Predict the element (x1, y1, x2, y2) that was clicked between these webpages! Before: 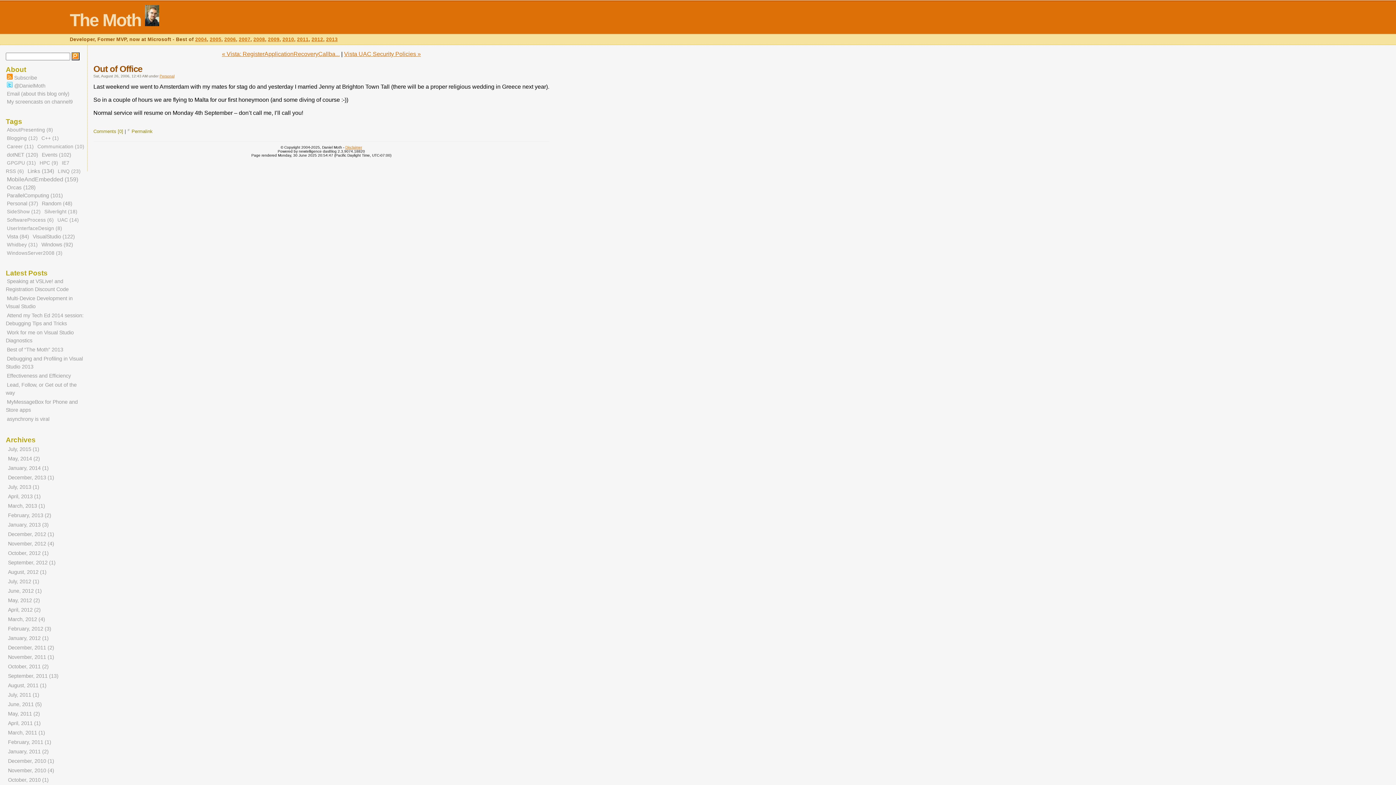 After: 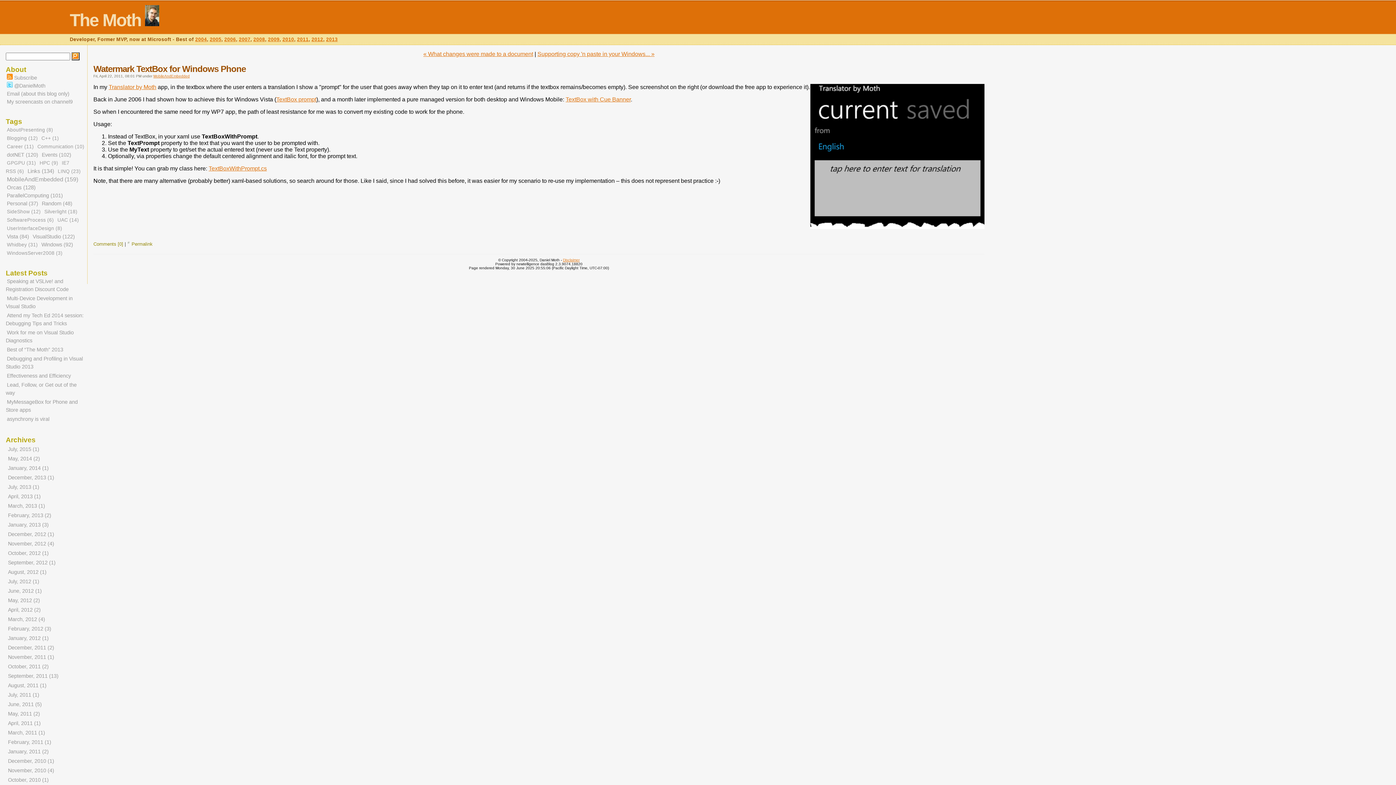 Action: label: April, 2011 (1) bbox: (7, 719, 41, 727)